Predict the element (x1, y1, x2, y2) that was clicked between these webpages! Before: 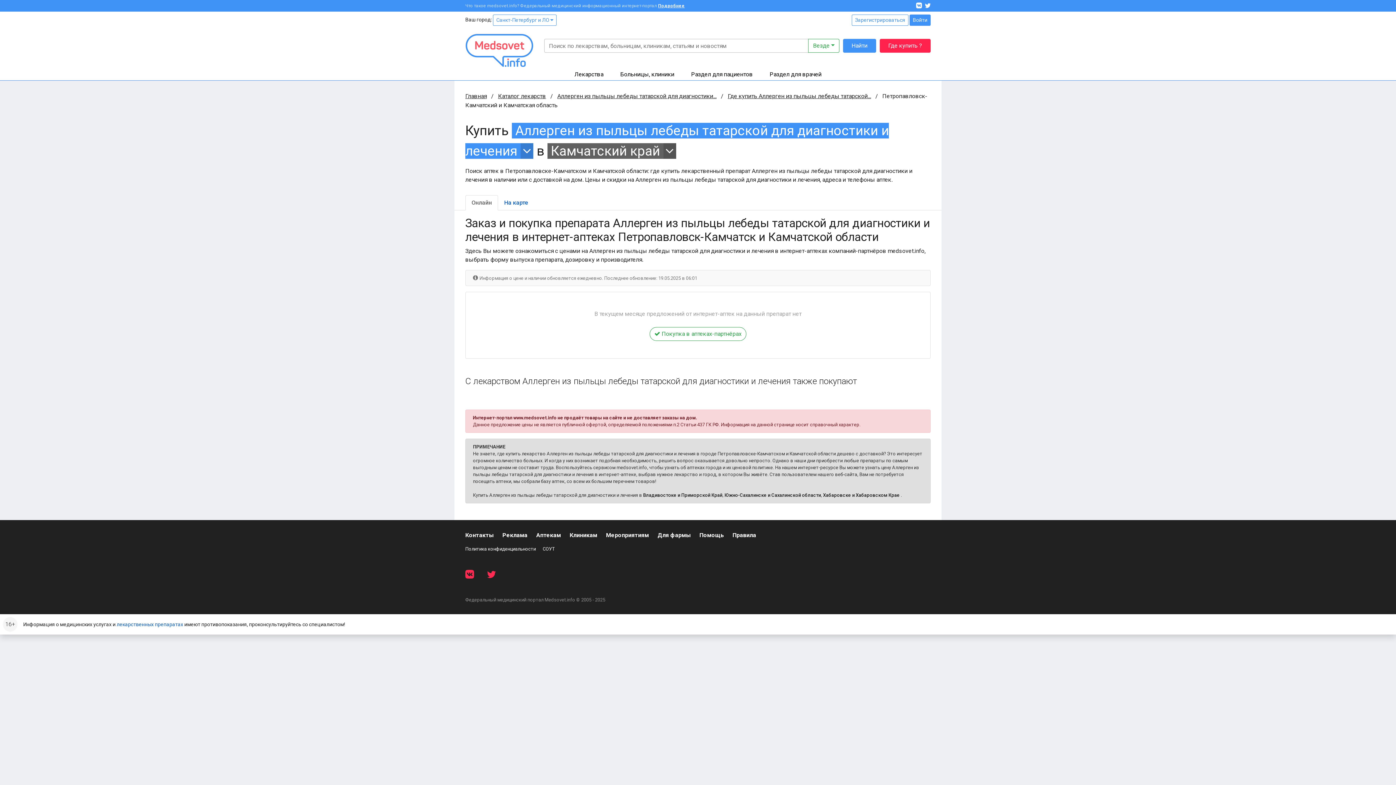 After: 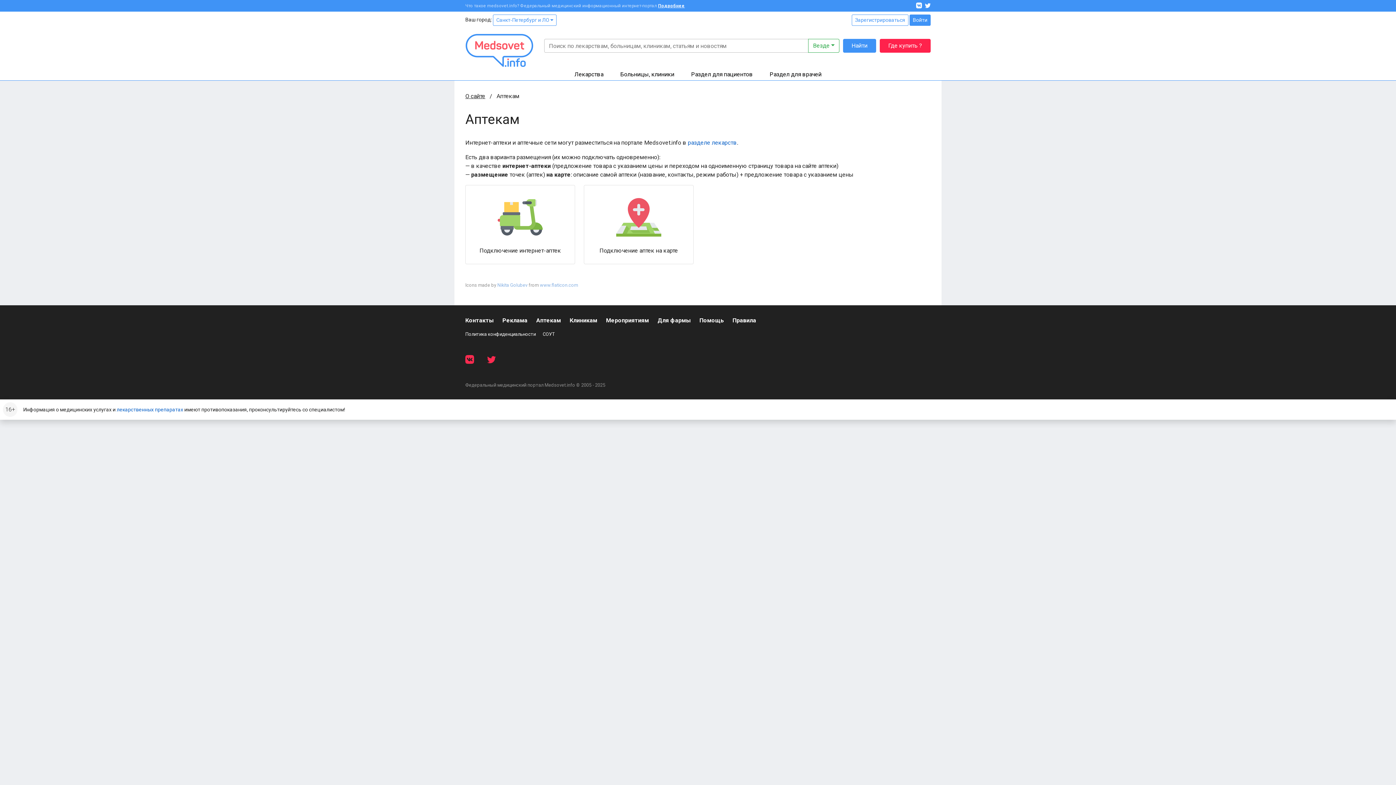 Action: bbox: (536, 531, 561, 539) label: Аптекам